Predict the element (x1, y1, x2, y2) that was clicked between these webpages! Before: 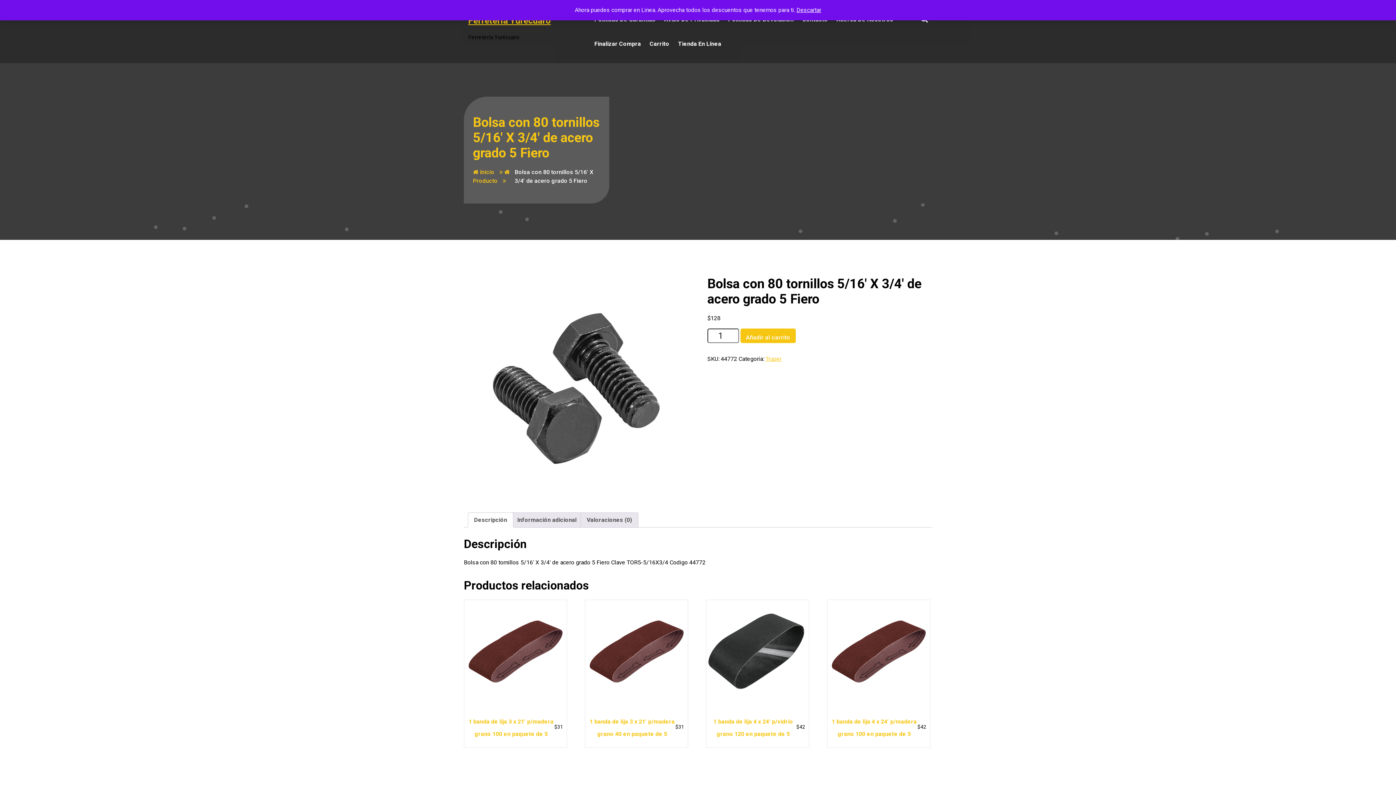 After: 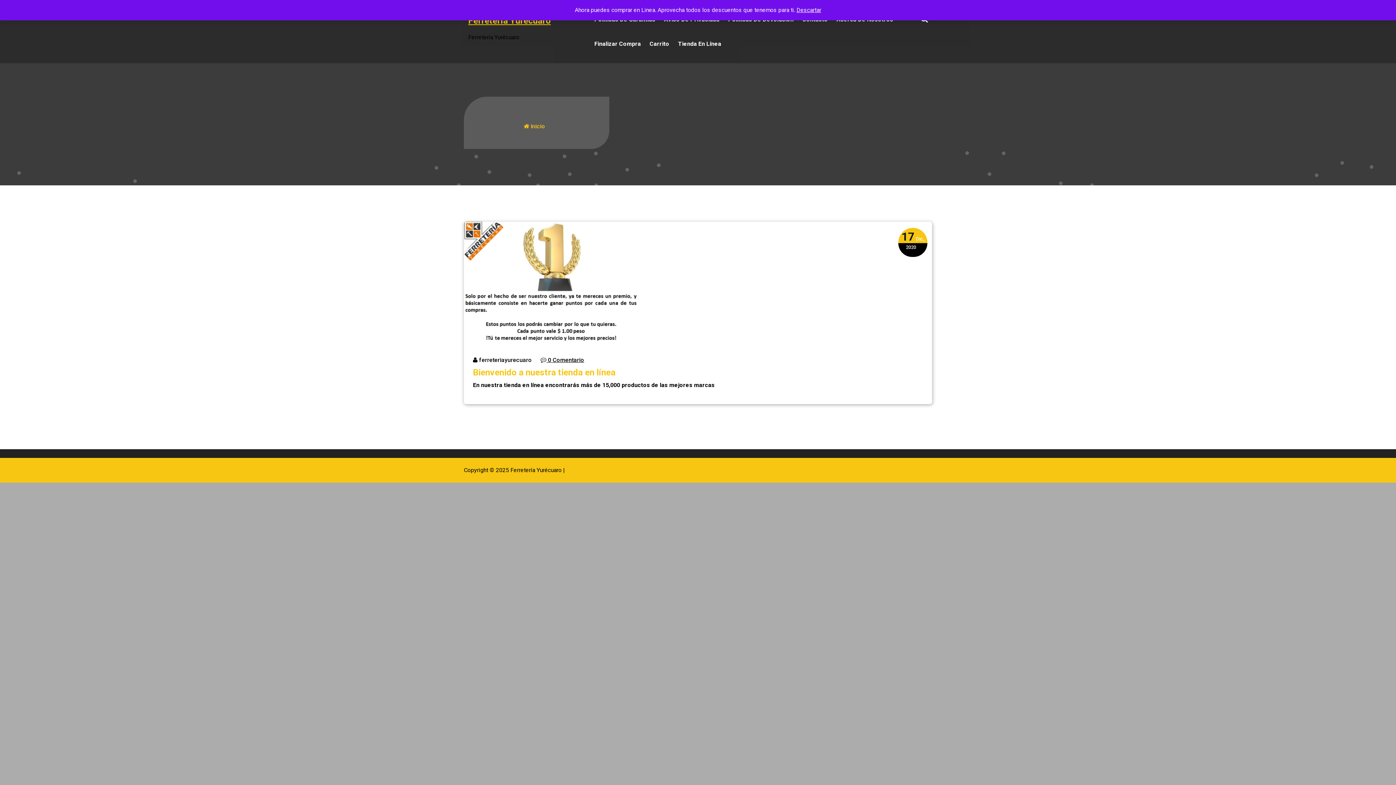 Action: bbox: (468, 15, 576, 25) label: Ferretería Yurécuaro